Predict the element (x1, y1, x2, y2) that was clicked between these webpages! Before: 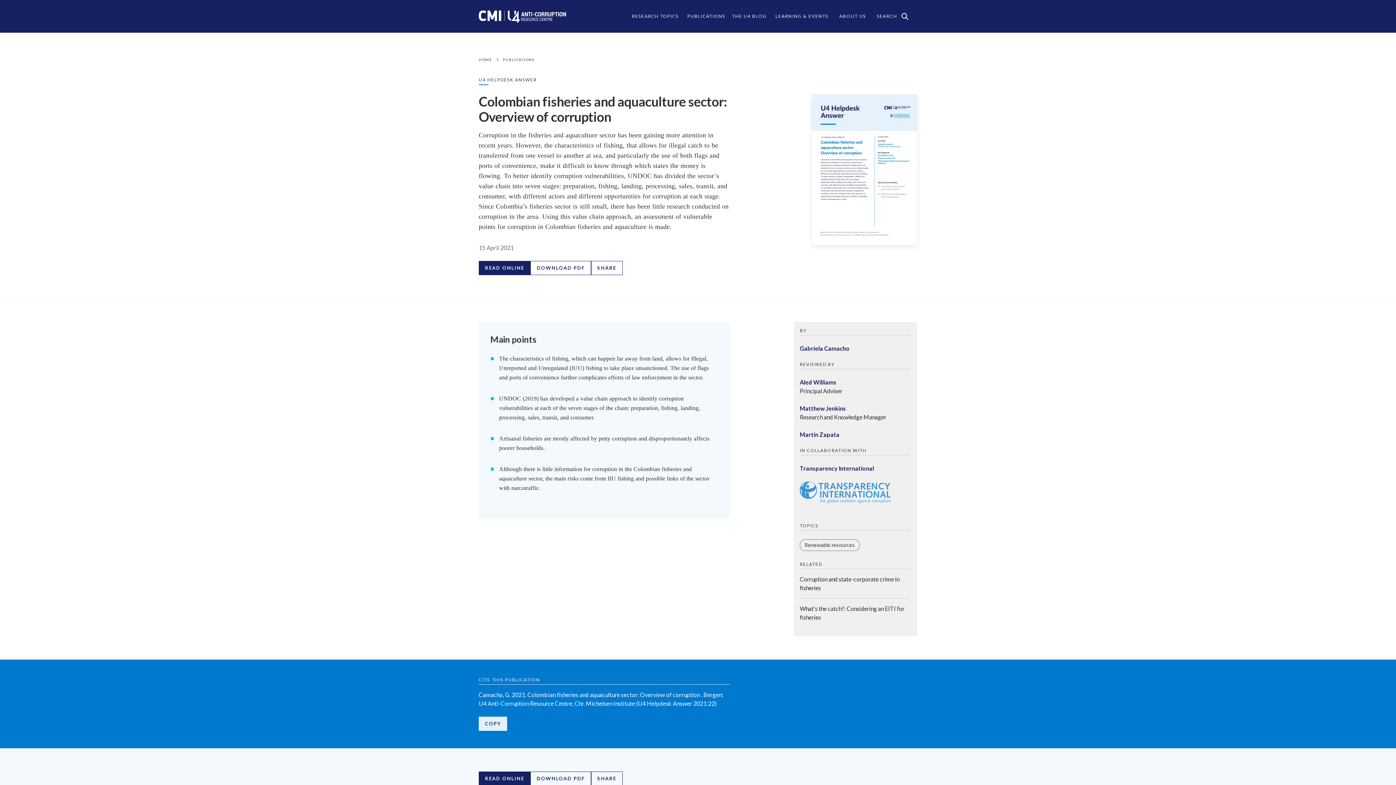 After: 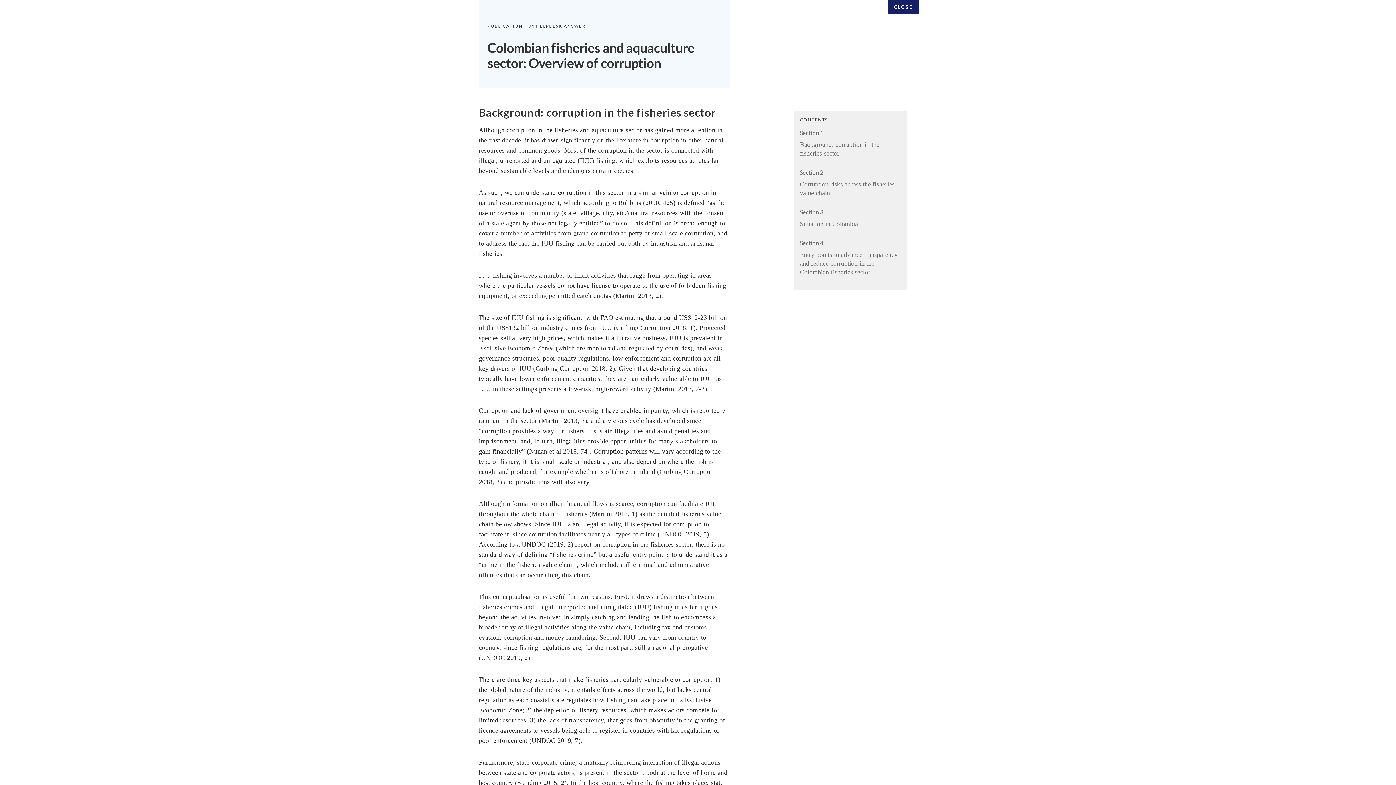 Action: bbox: (478, 261, 530, 275) label: READ ONLINE